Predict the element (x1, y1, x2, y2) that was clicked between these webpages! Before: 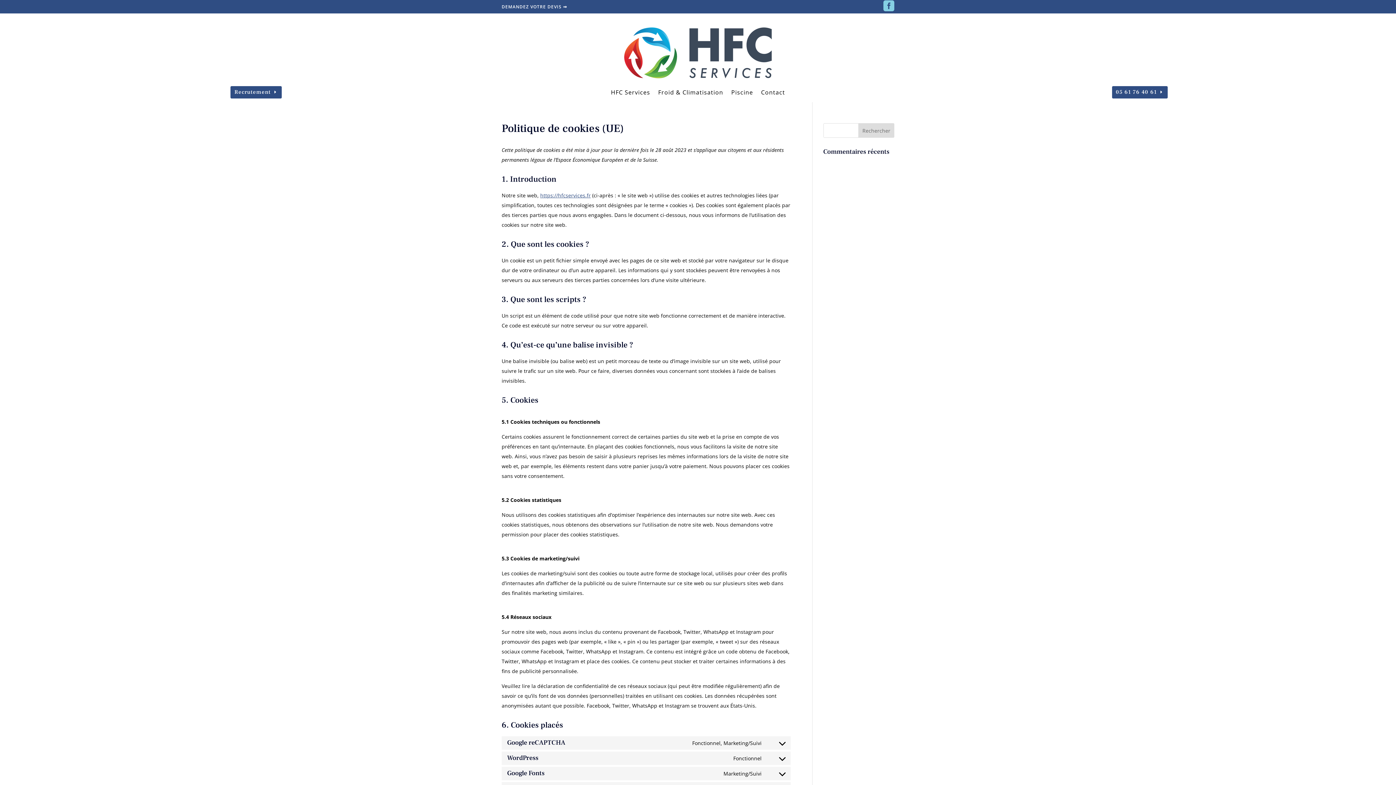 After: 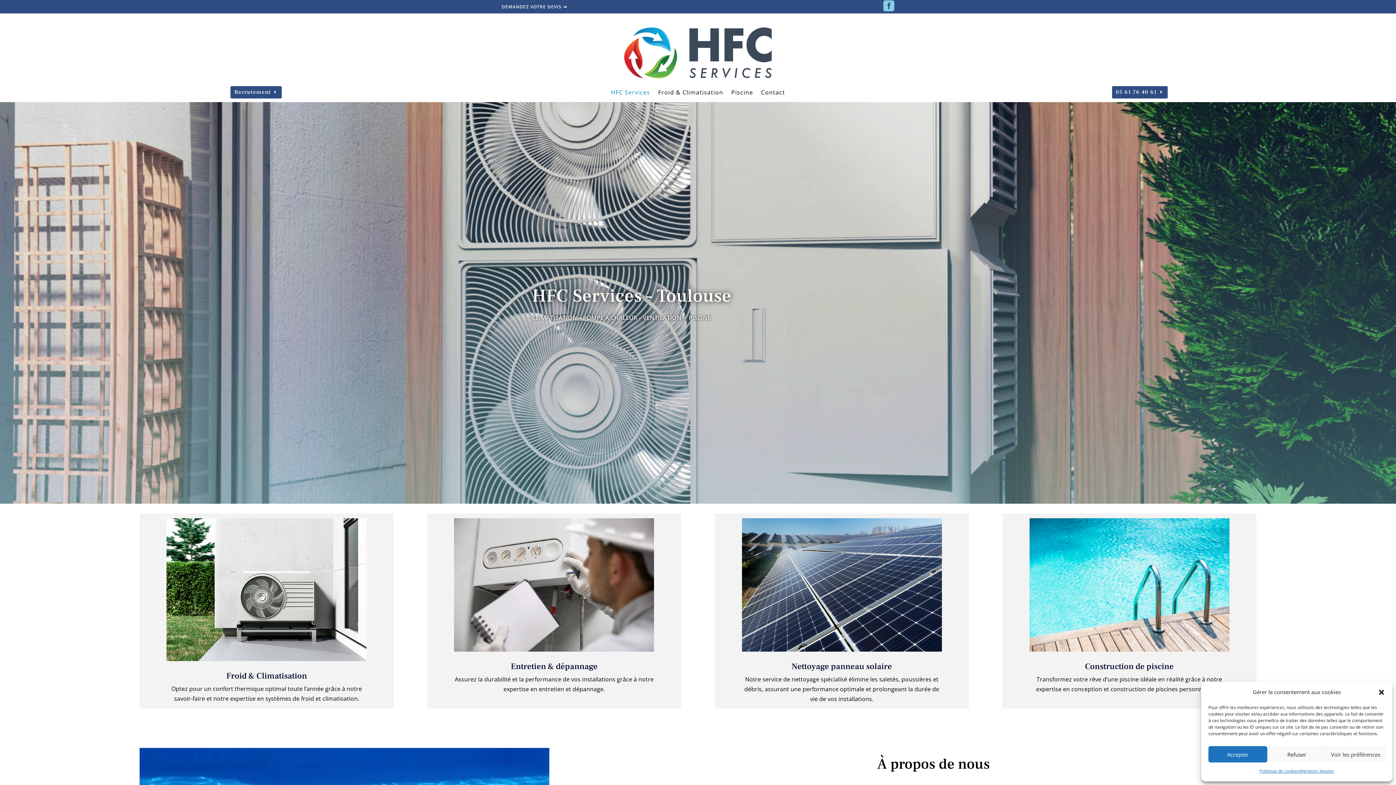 Action: bbox: (540, 191, 590, 198) label: https://hfcservices.fr